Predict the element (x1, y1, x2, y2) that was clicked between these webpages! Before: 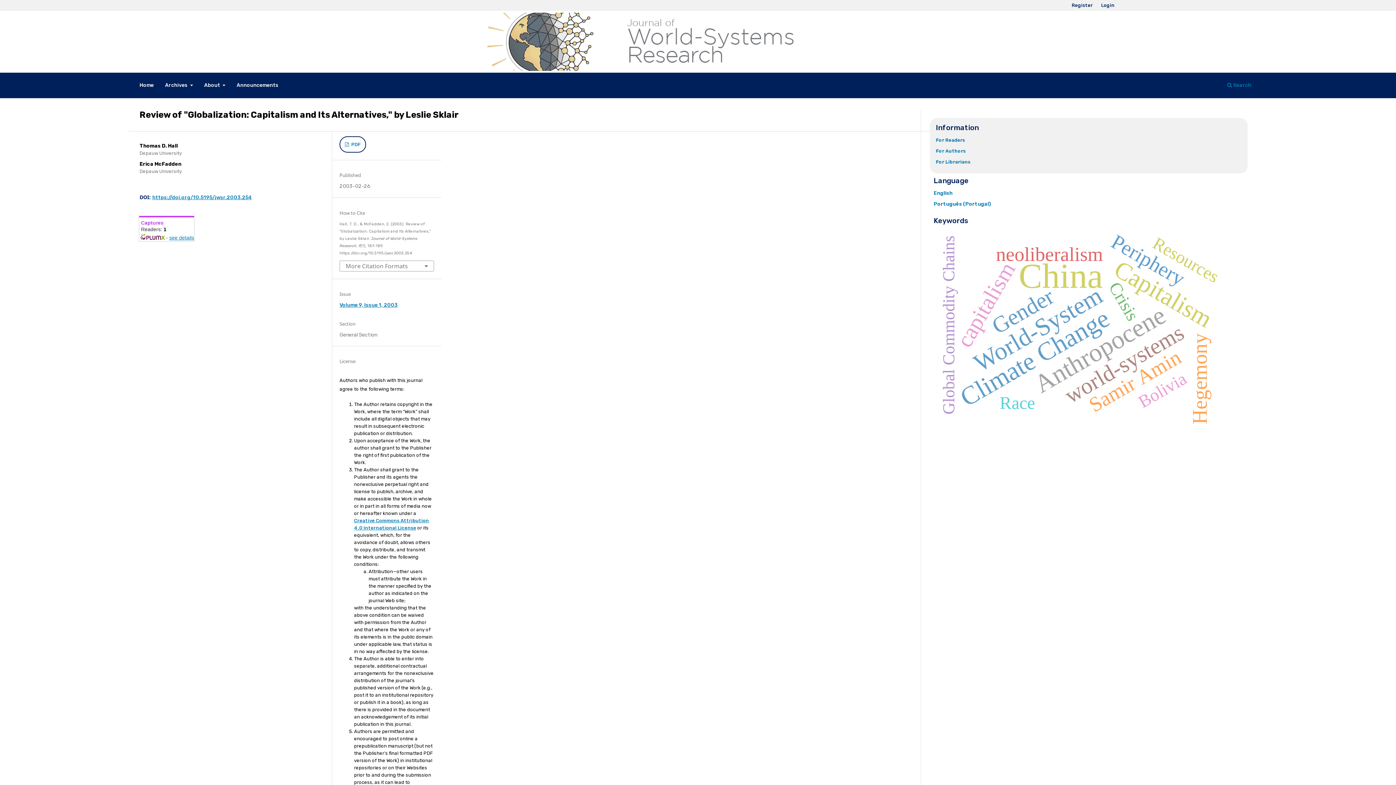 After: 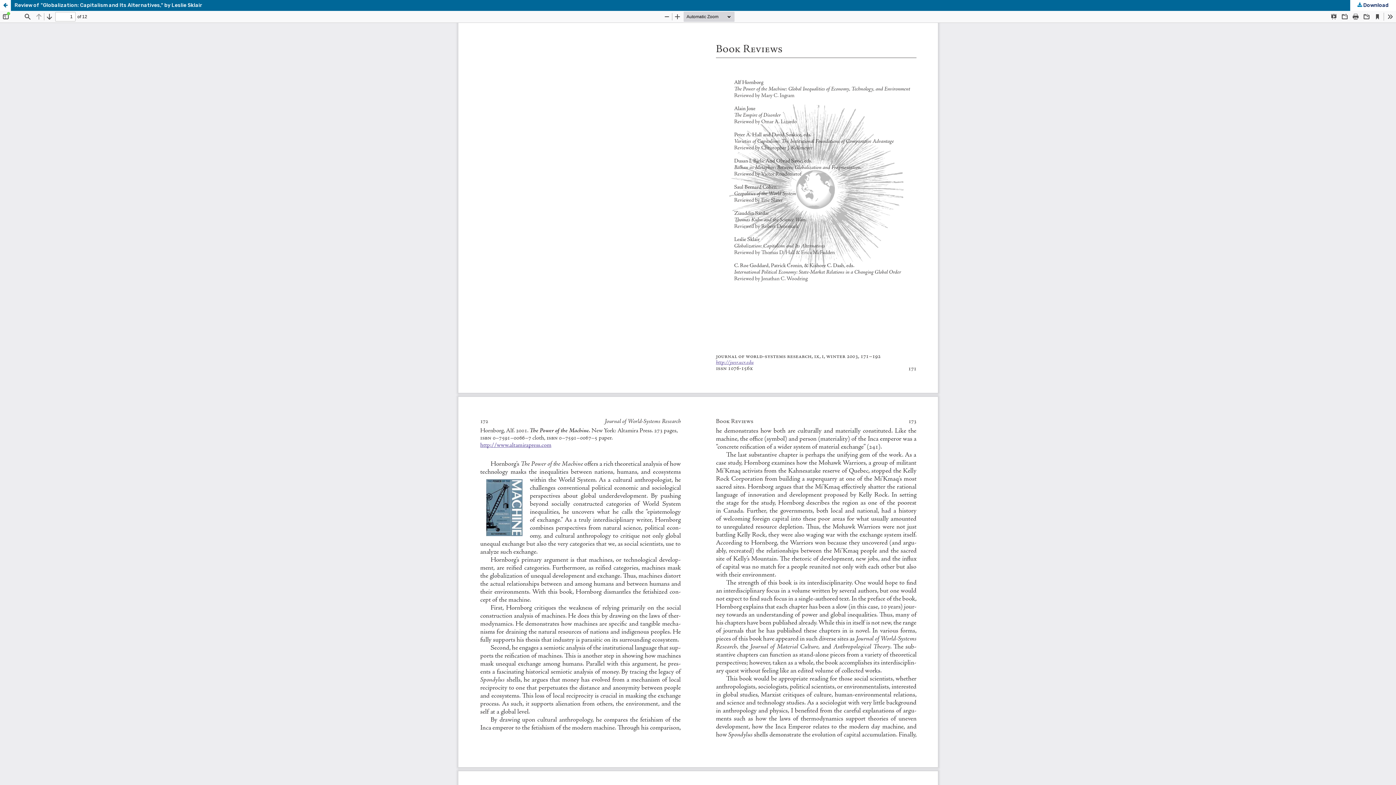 Action: bbox: (339, 136, 366, 152) label:  PDF